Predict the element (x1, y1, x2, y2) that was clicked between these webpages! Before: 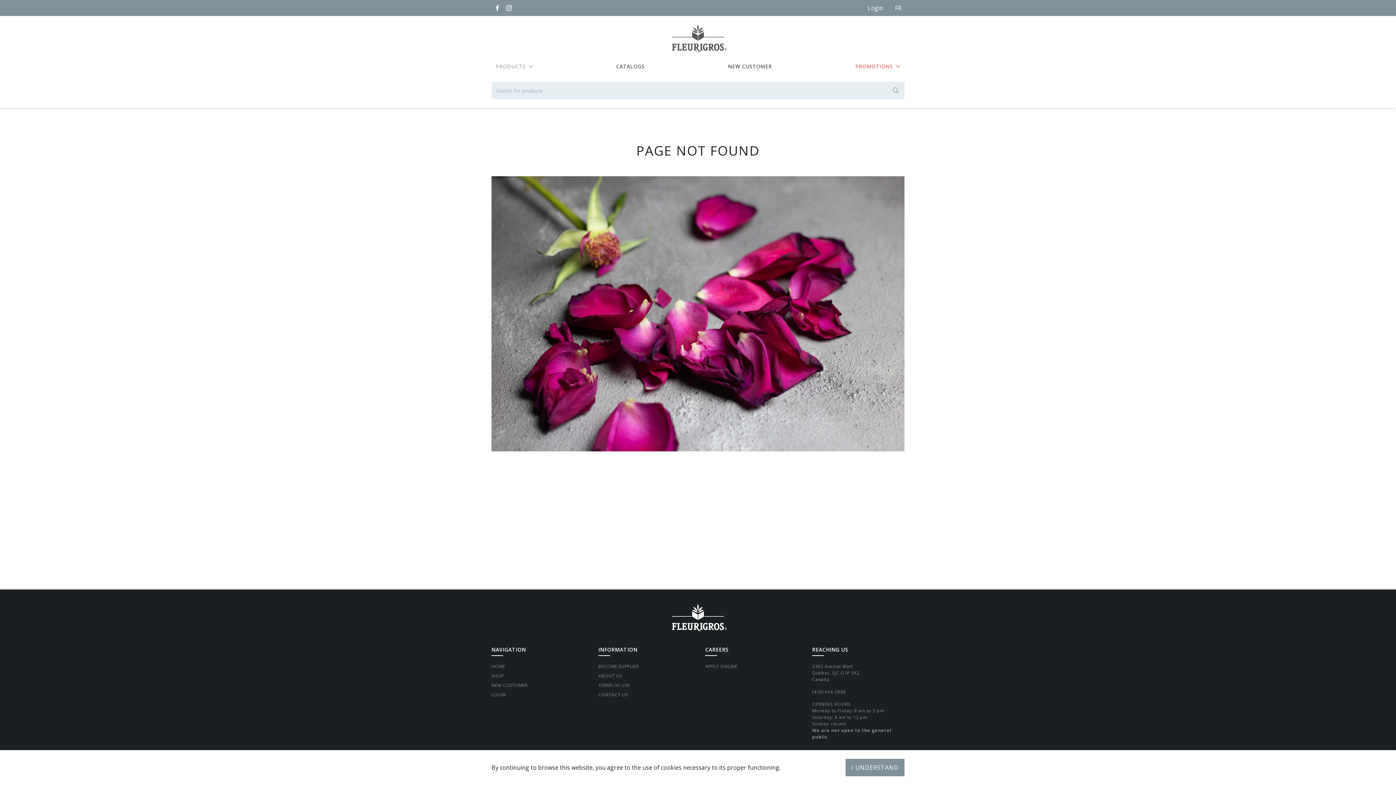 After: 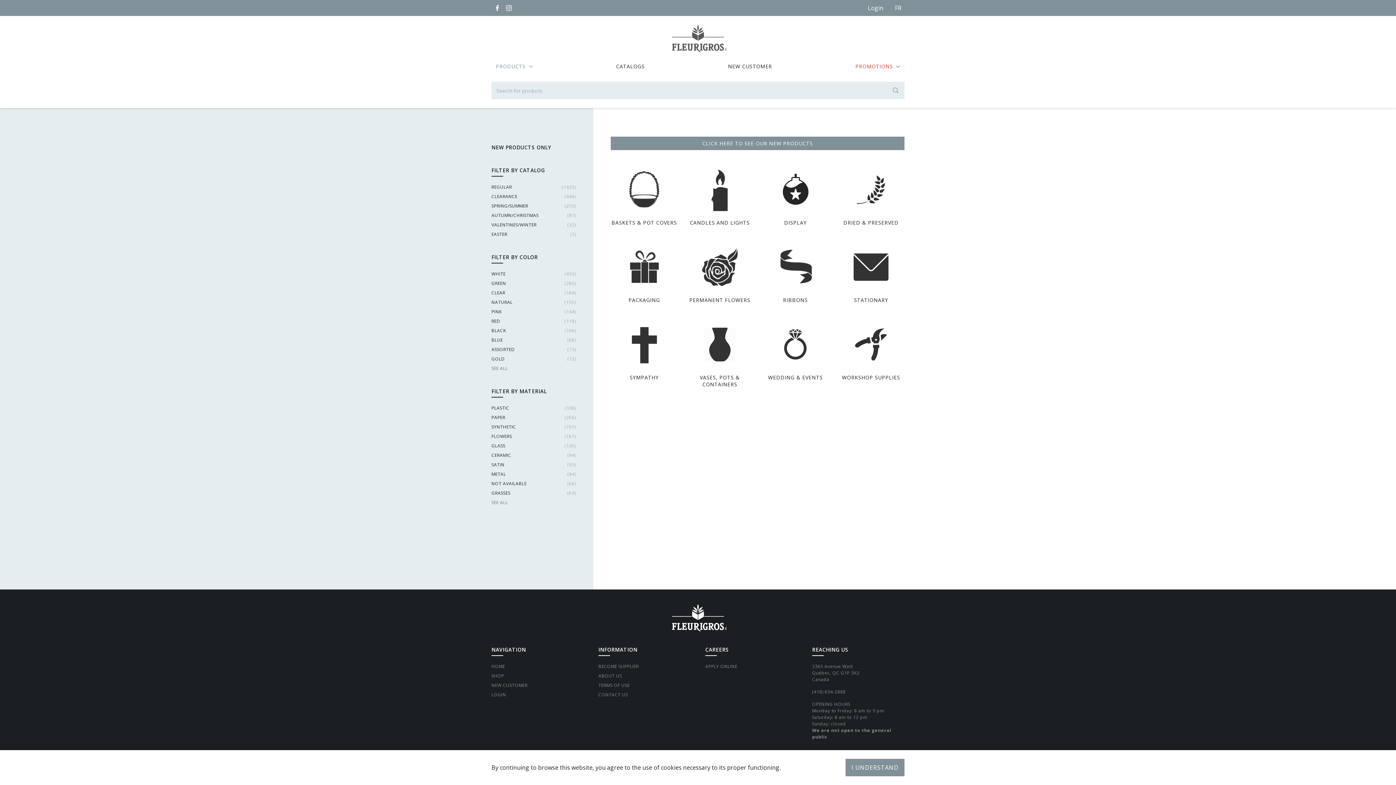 Action: label: SHOP bbox: (491, 673, 504, 679)